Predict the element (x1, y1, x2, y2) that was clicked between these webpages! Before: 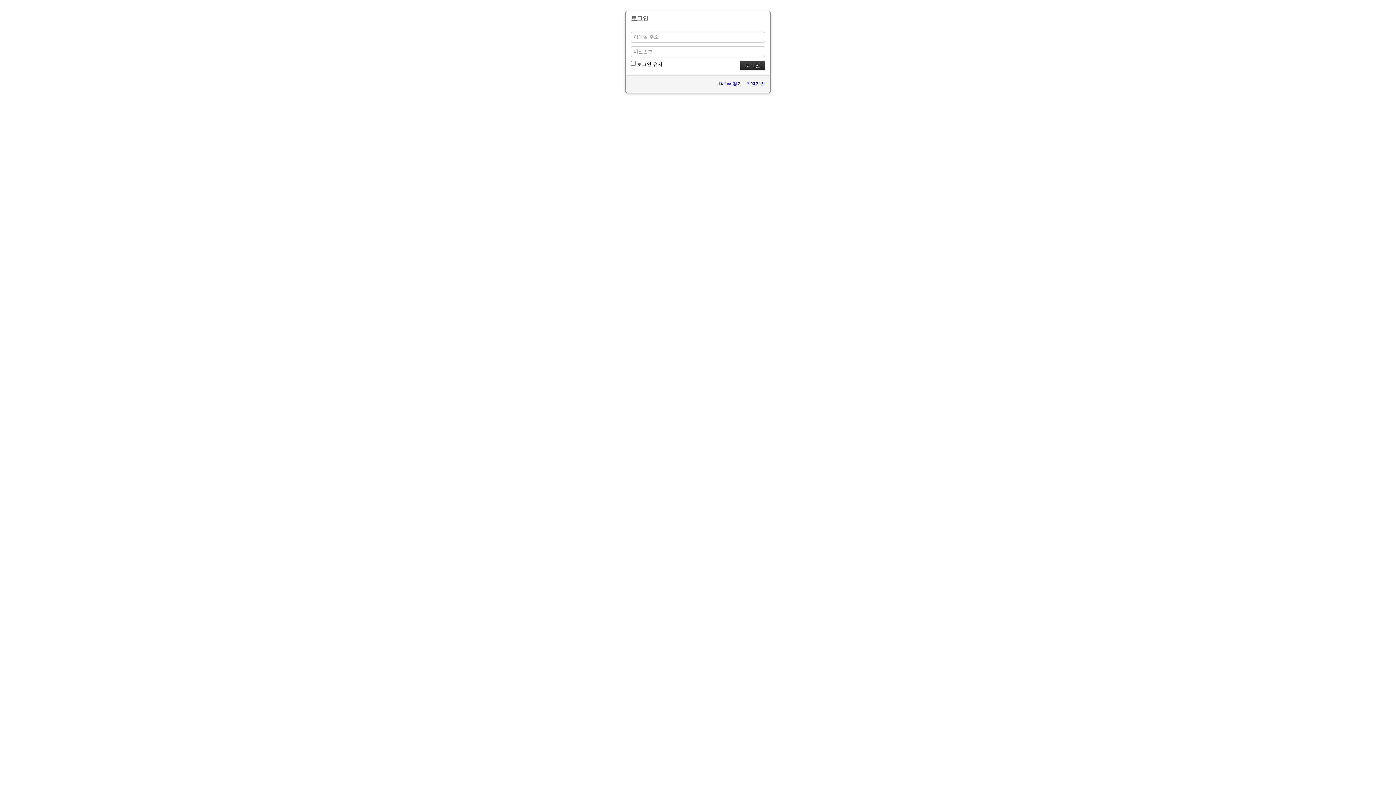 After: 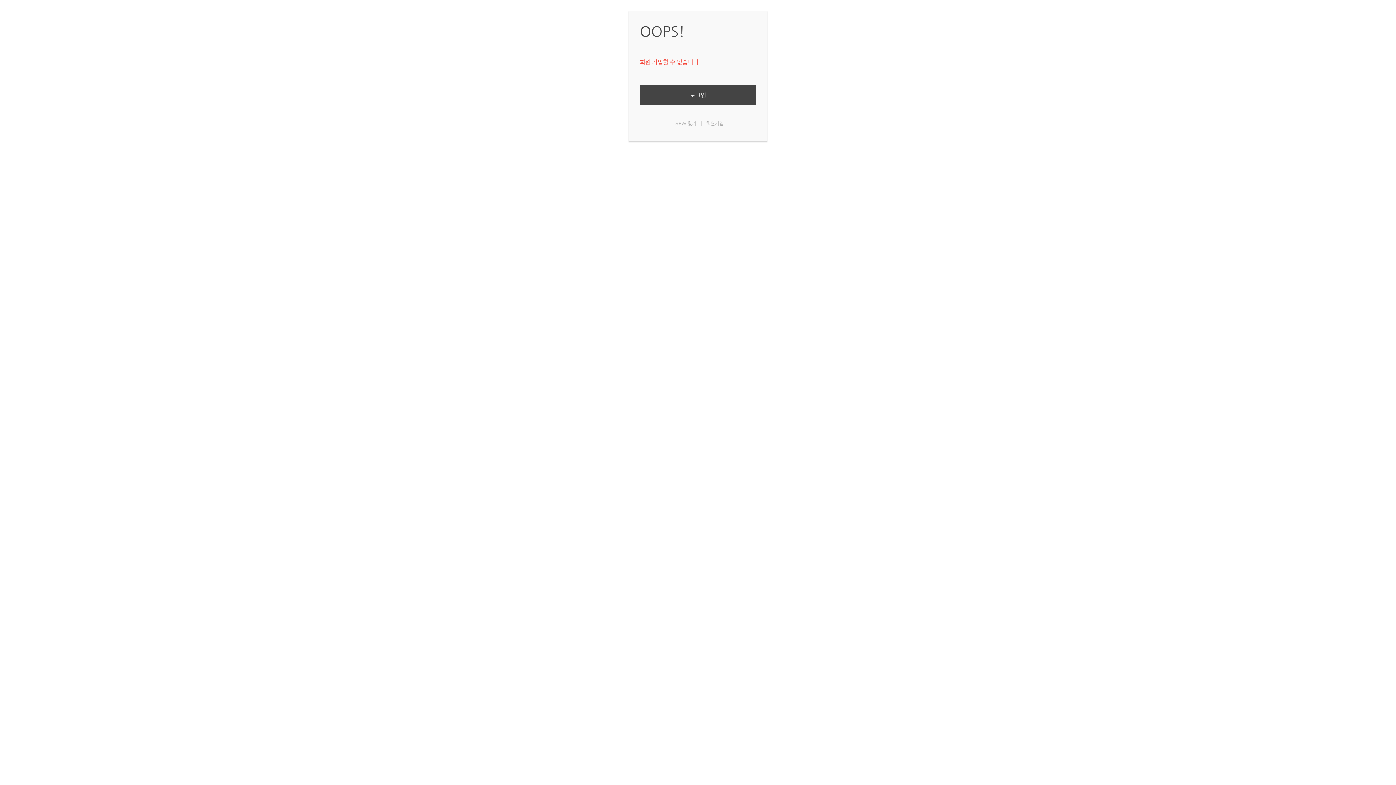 Action: bbox: (746, 81, 765, 86) label: 회원가입